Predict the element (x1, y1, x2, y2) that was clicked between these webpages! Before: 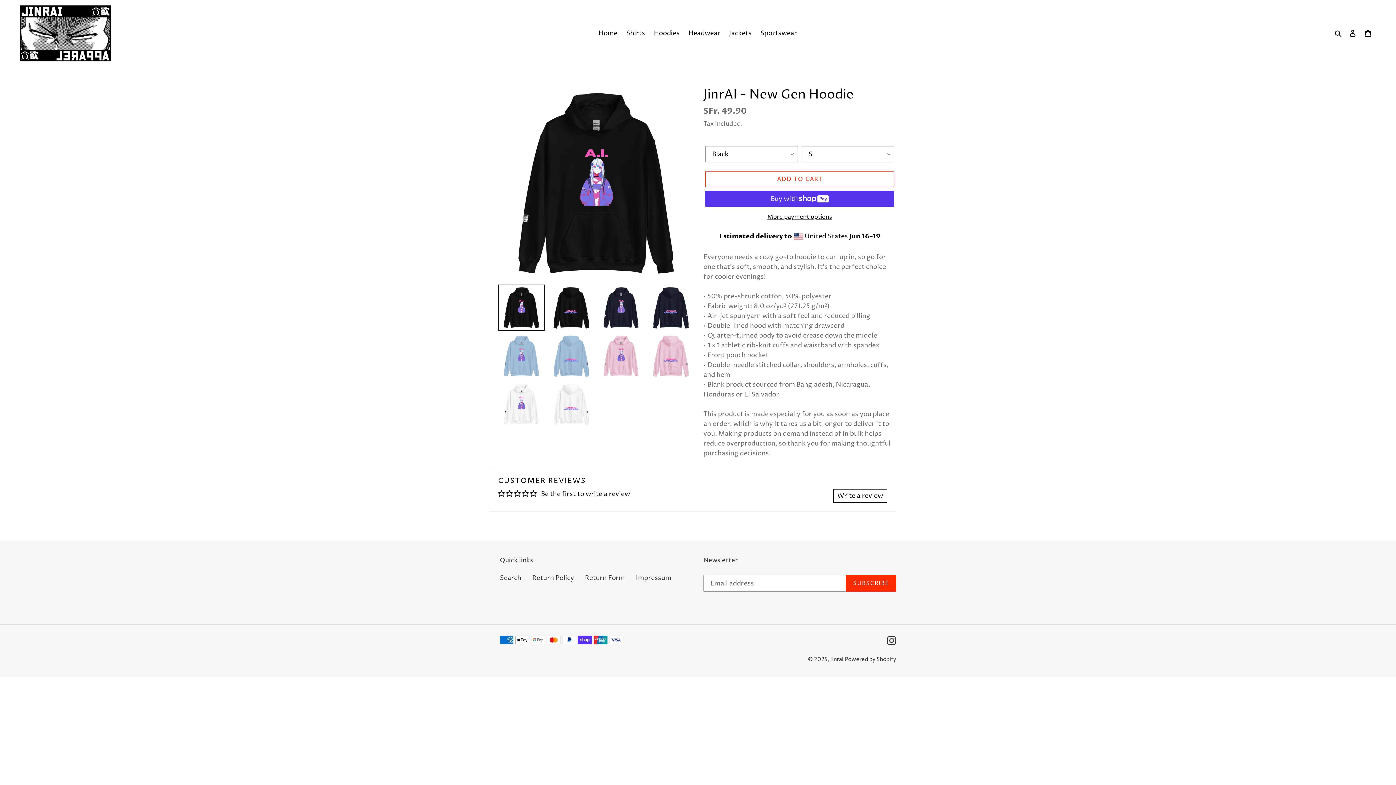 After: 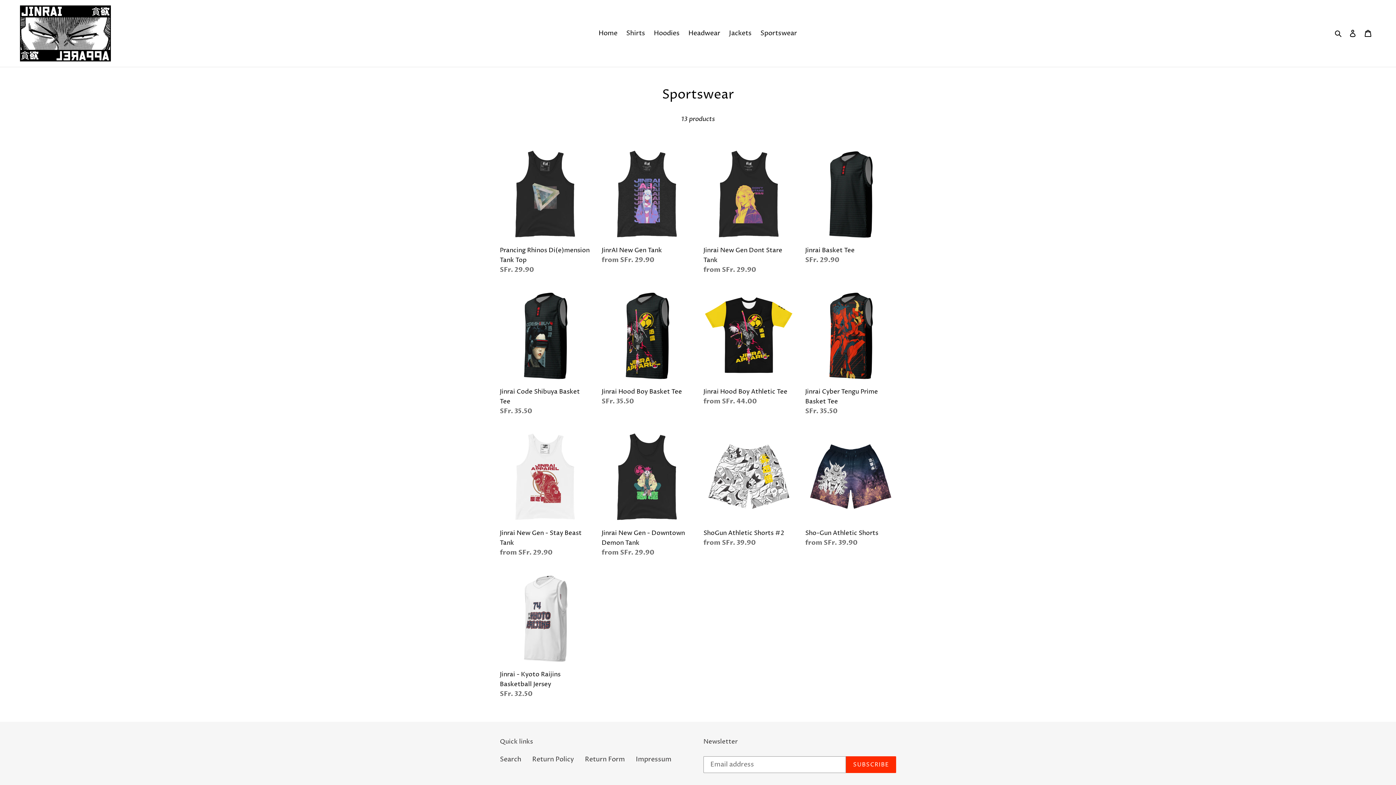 Action: bbox: (756, 27, 800, 39) label: Sportswear